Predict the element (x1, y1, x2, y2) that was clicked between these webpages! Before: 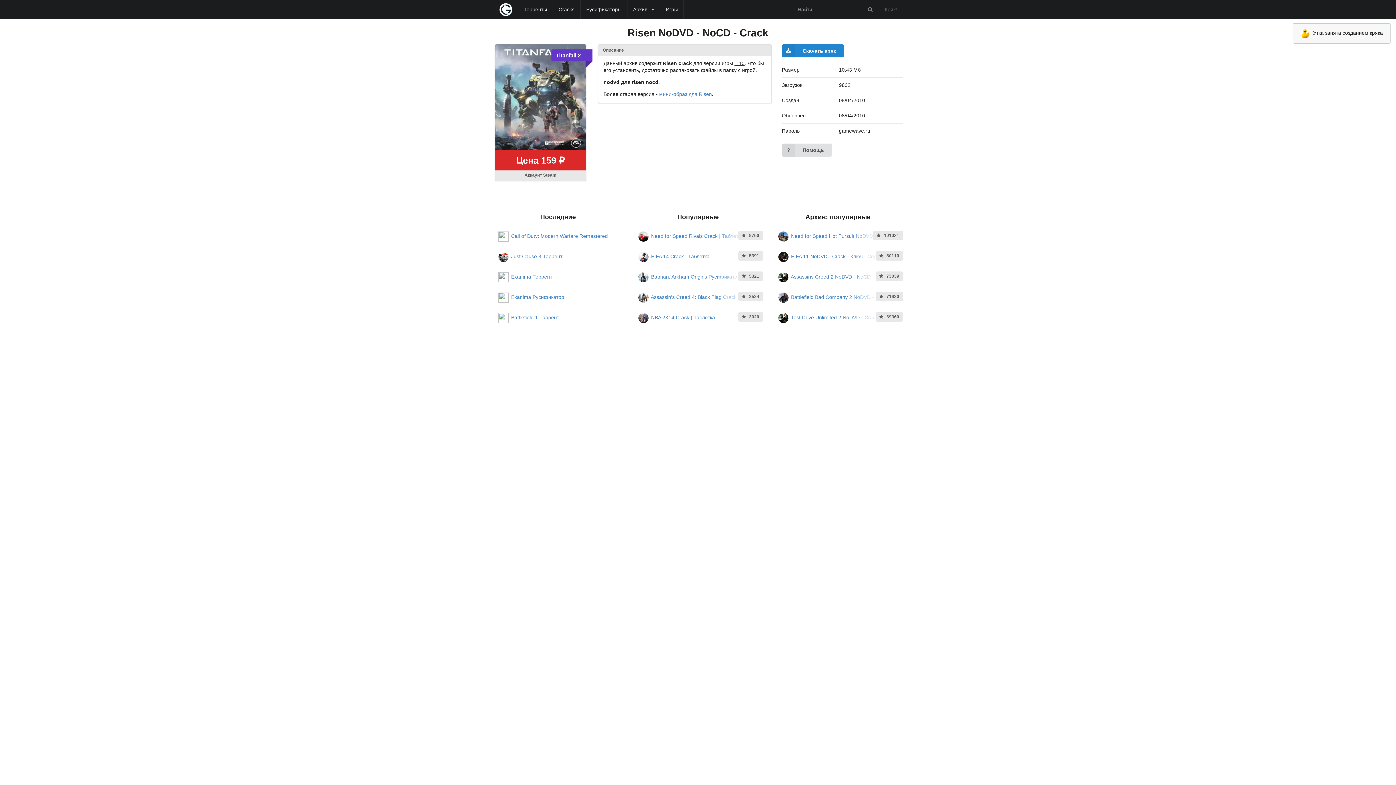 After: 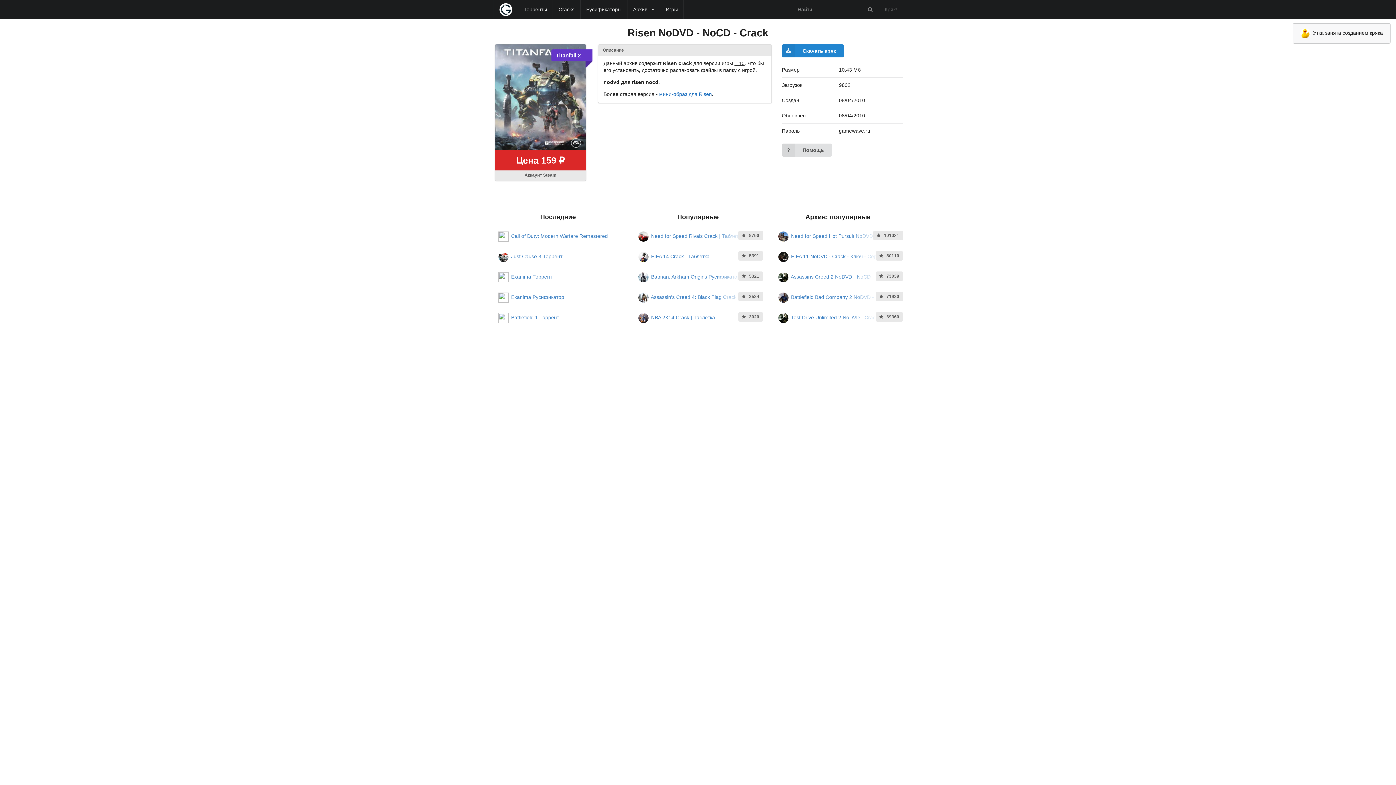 Action: bbox: (659, 91, 712, 97) label: мини-образ для Risen